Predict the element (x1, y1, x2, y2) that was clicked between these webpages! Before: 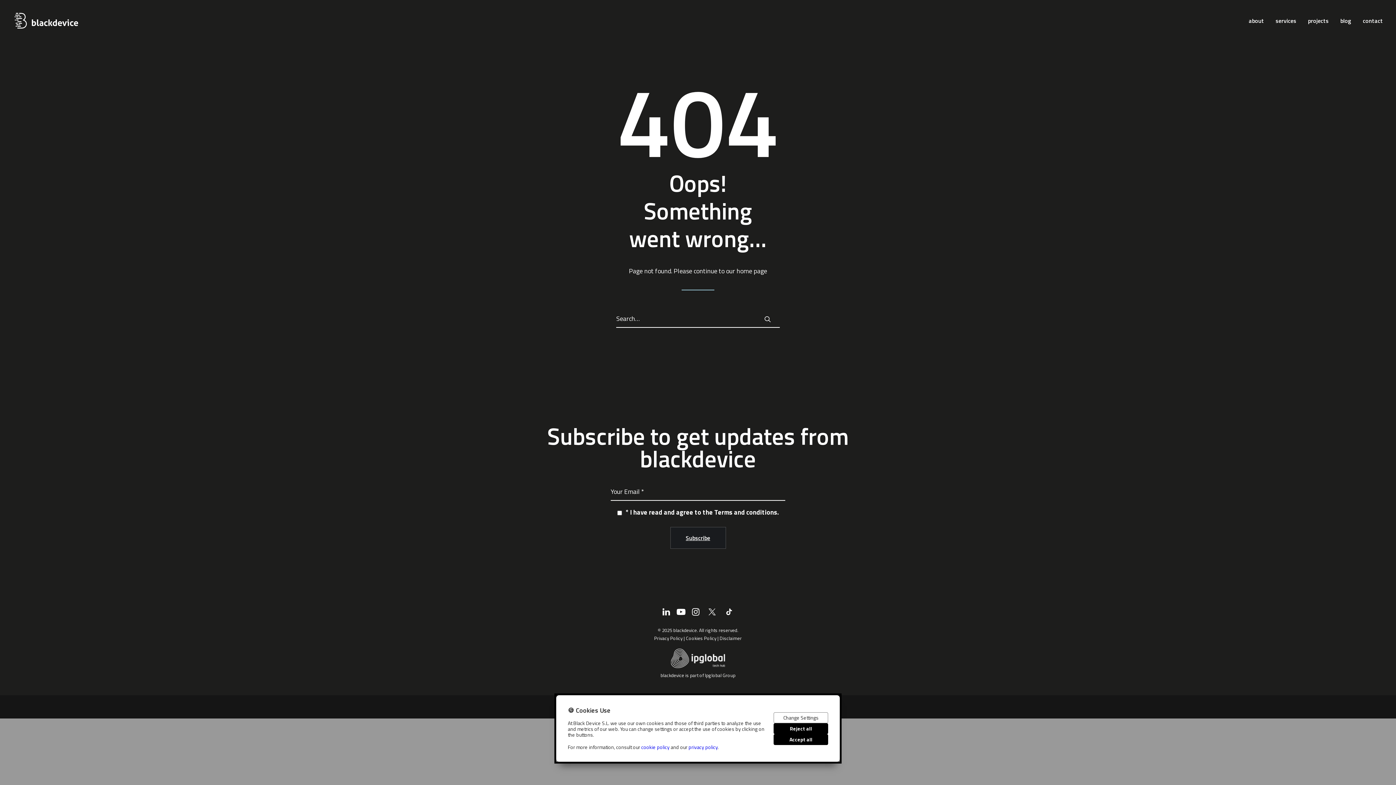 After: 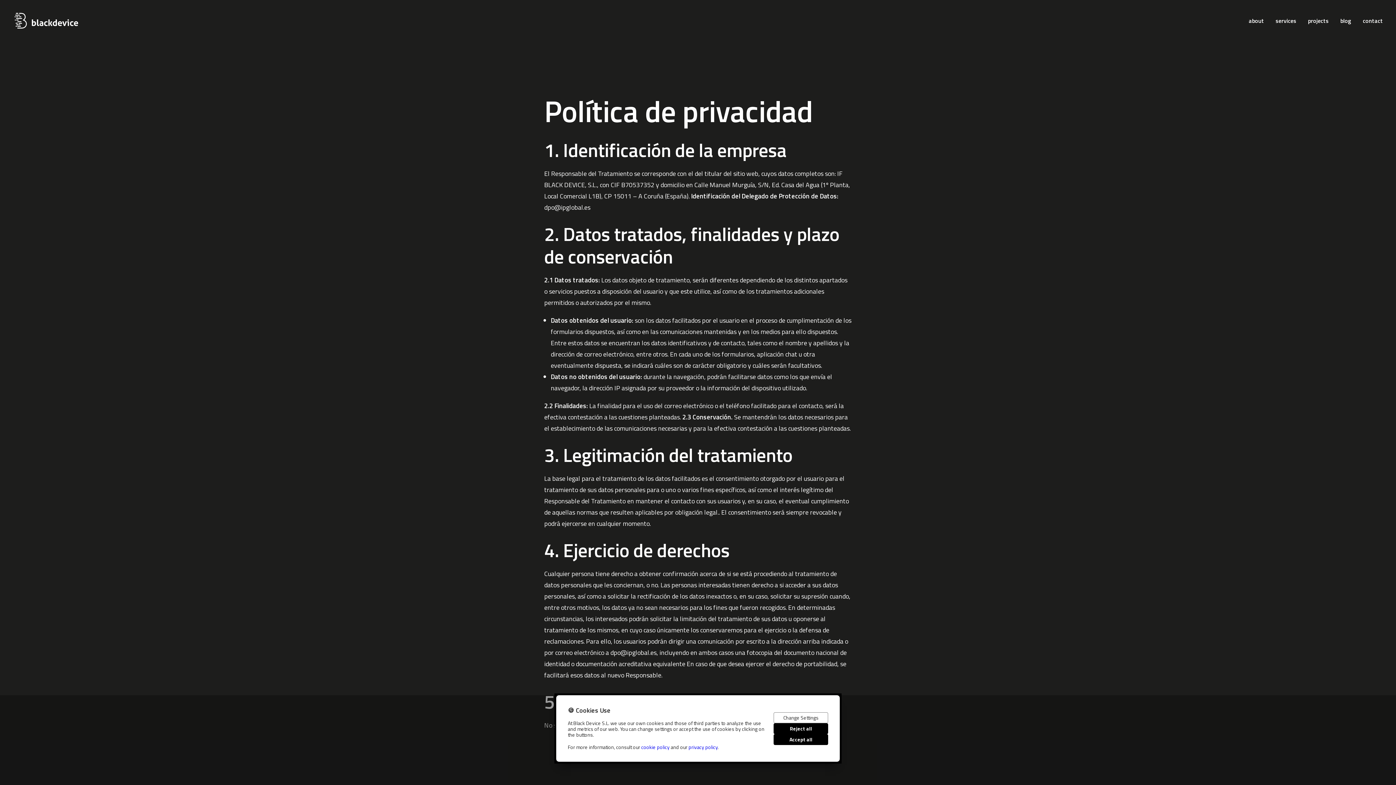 Action: label: Privacy Policy bbox: (654, 634, 682, 642)